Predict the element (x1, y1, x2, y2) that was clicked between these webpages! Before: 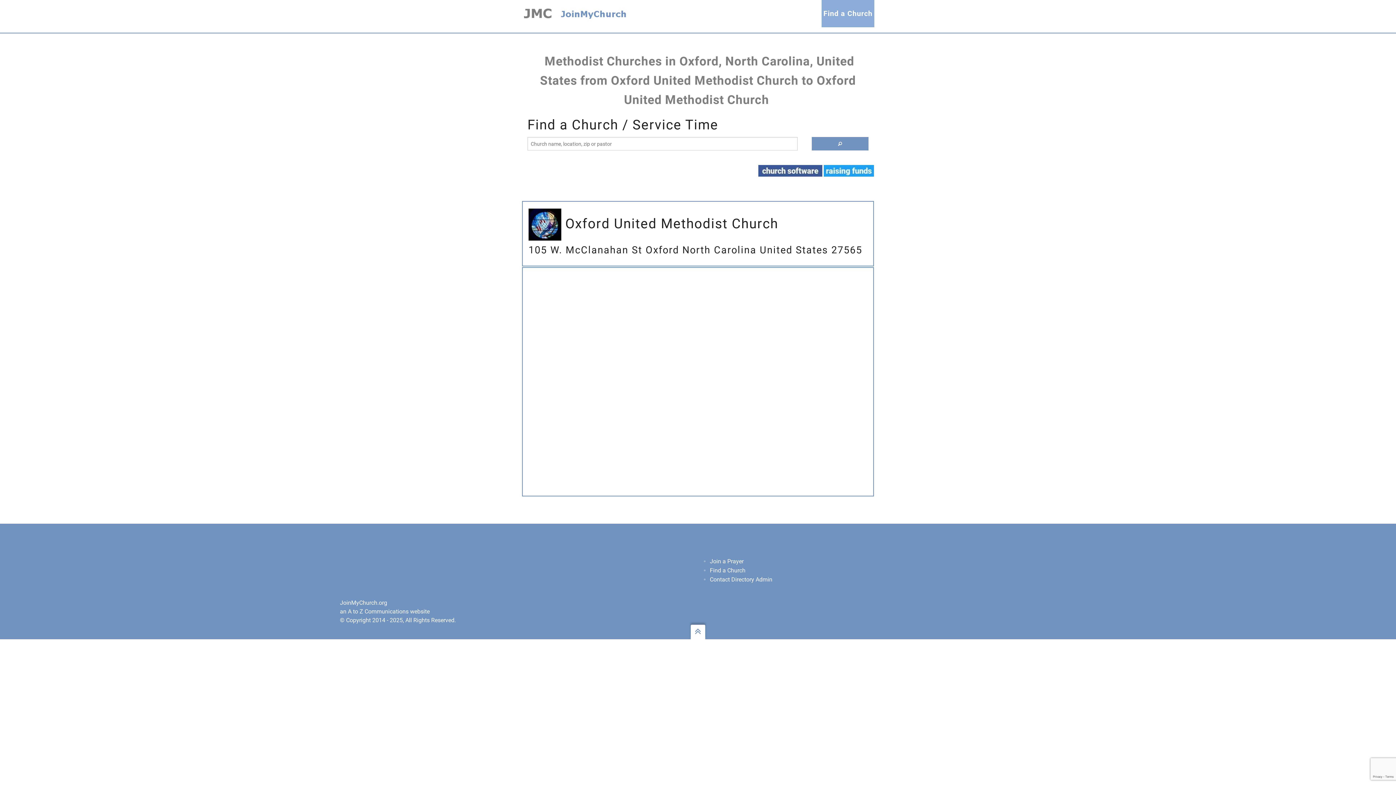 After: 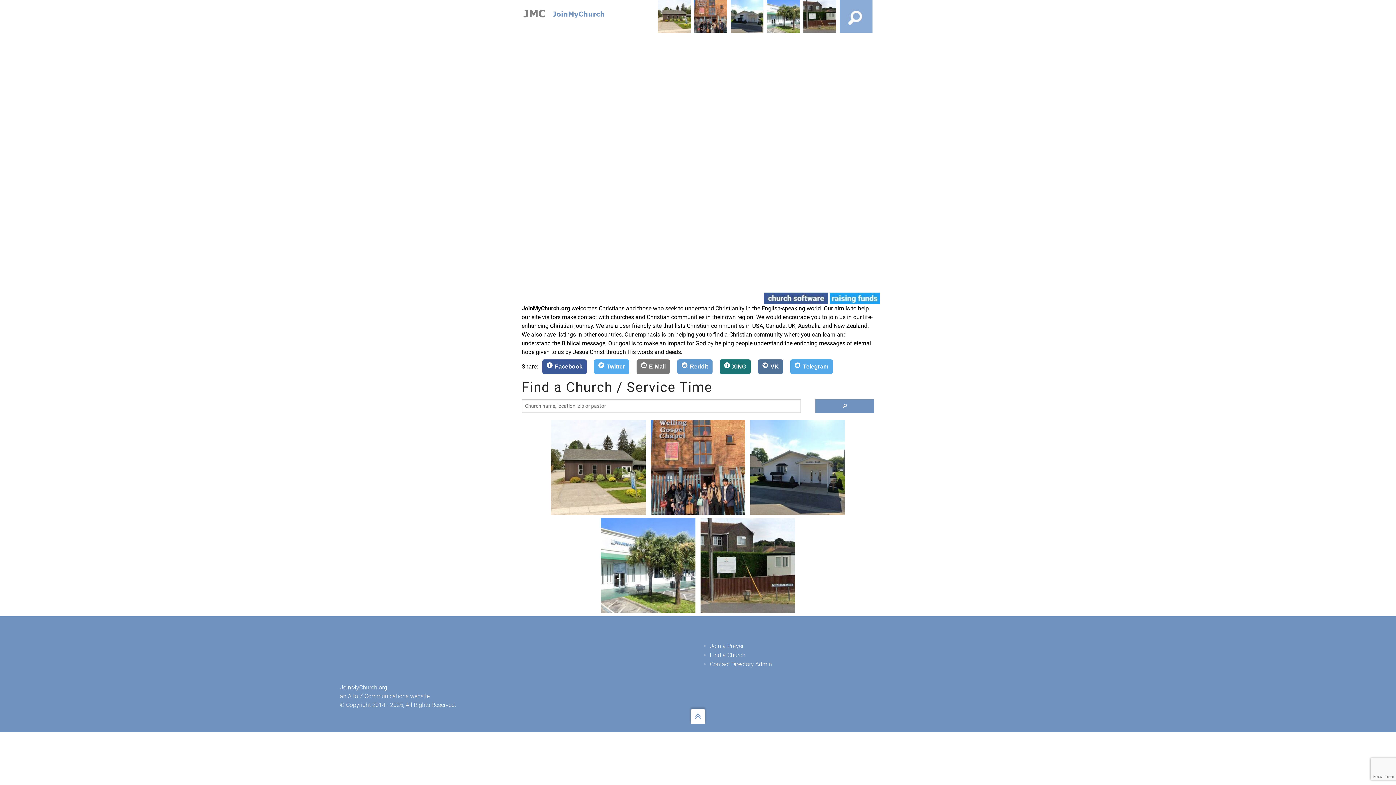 Action: bbox: (521, 7, 632, 19)